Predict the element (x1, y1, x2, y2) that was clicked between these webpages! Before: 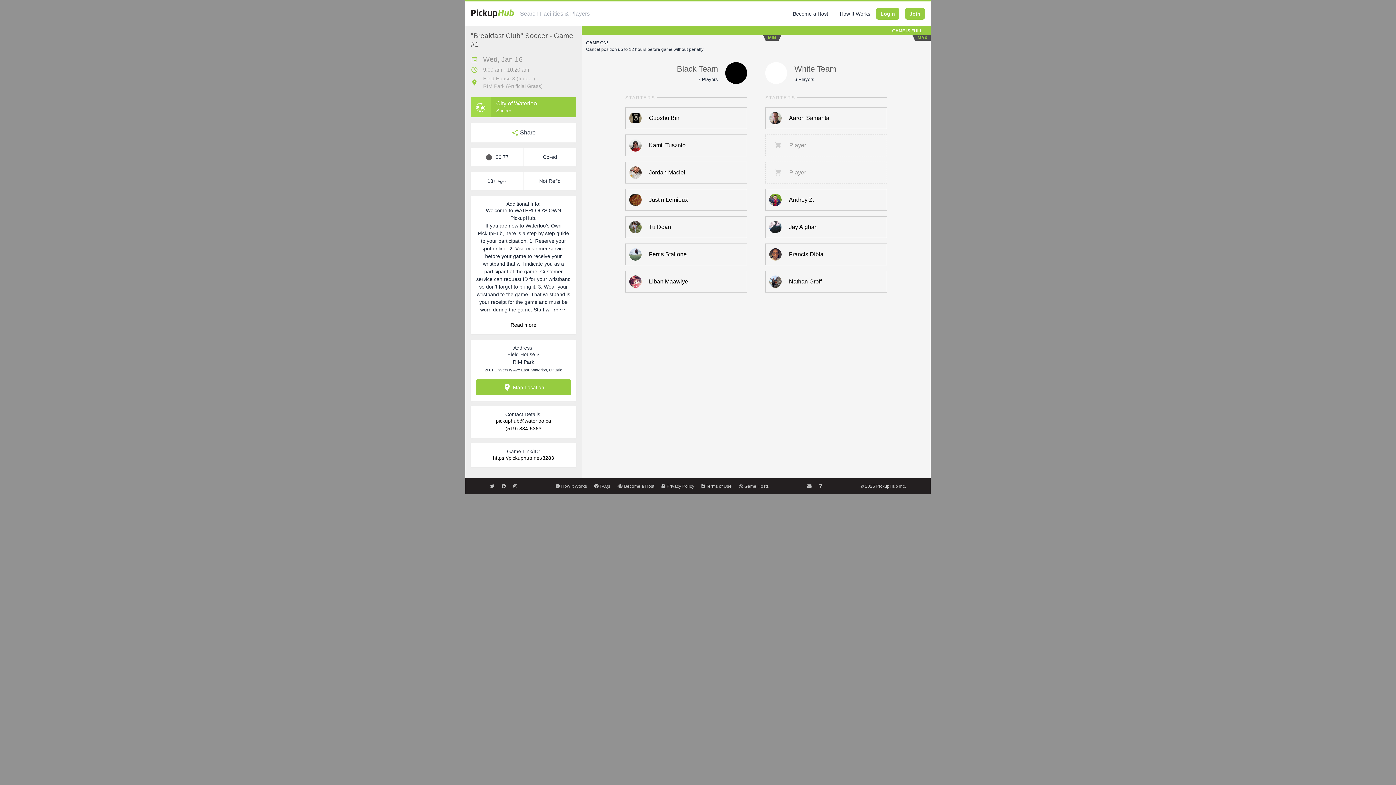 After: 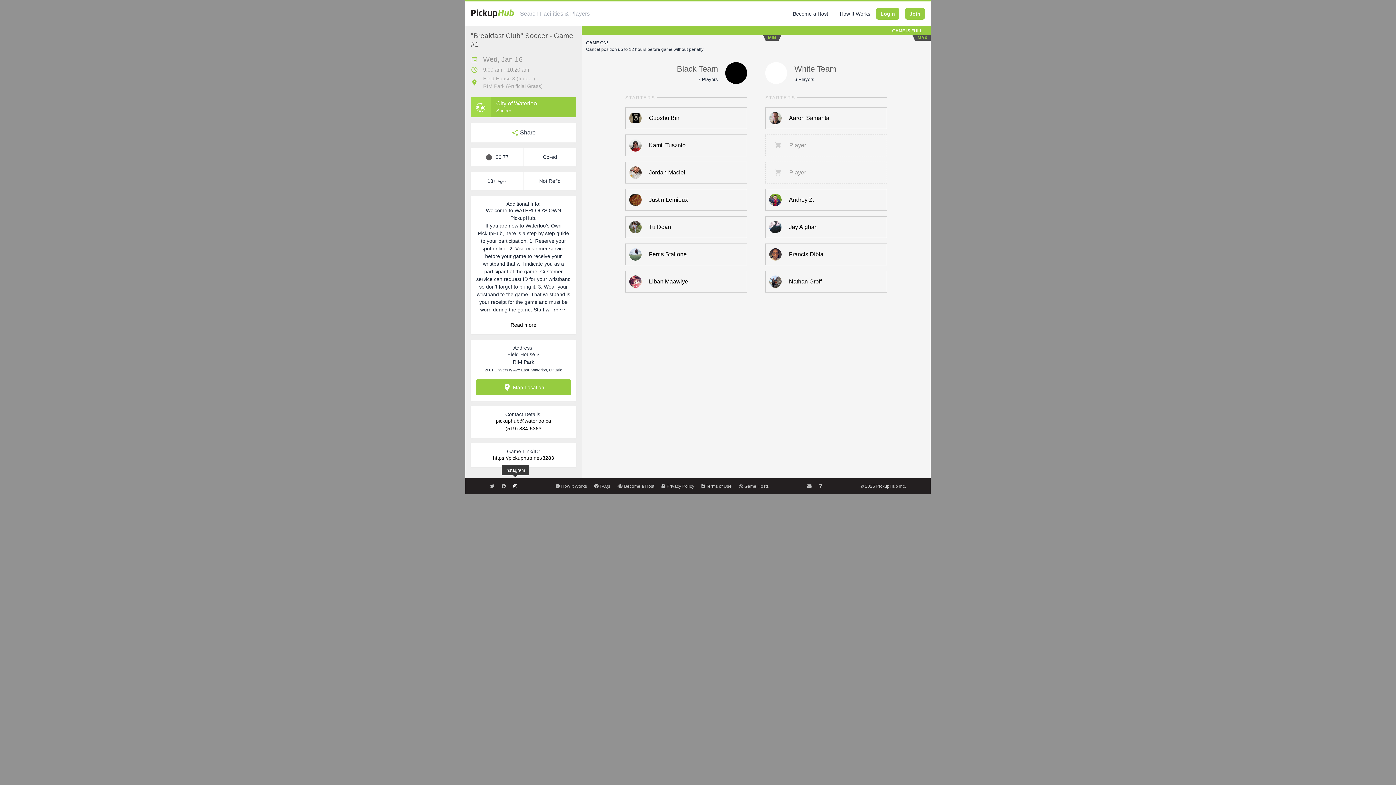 Action: bbox: (513, 478, 517, 494)